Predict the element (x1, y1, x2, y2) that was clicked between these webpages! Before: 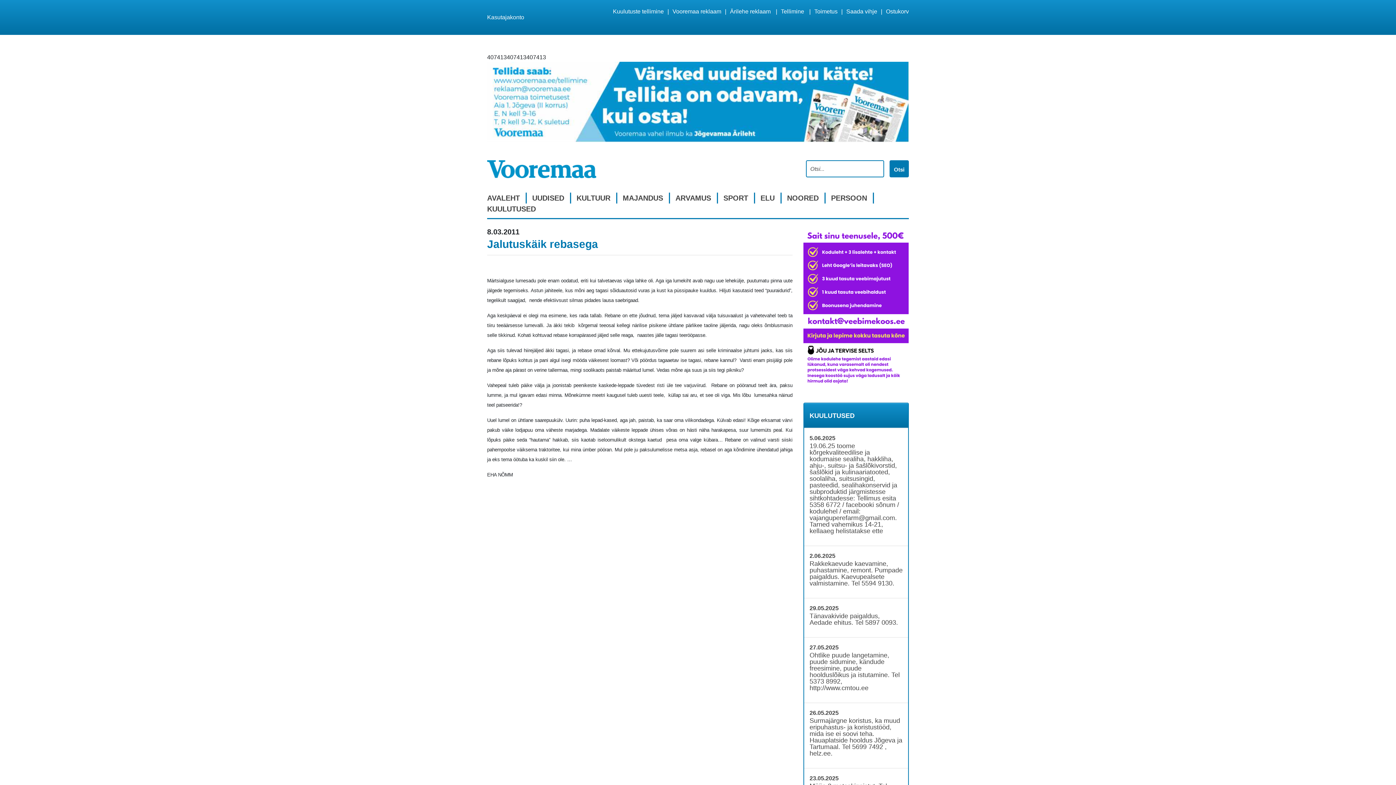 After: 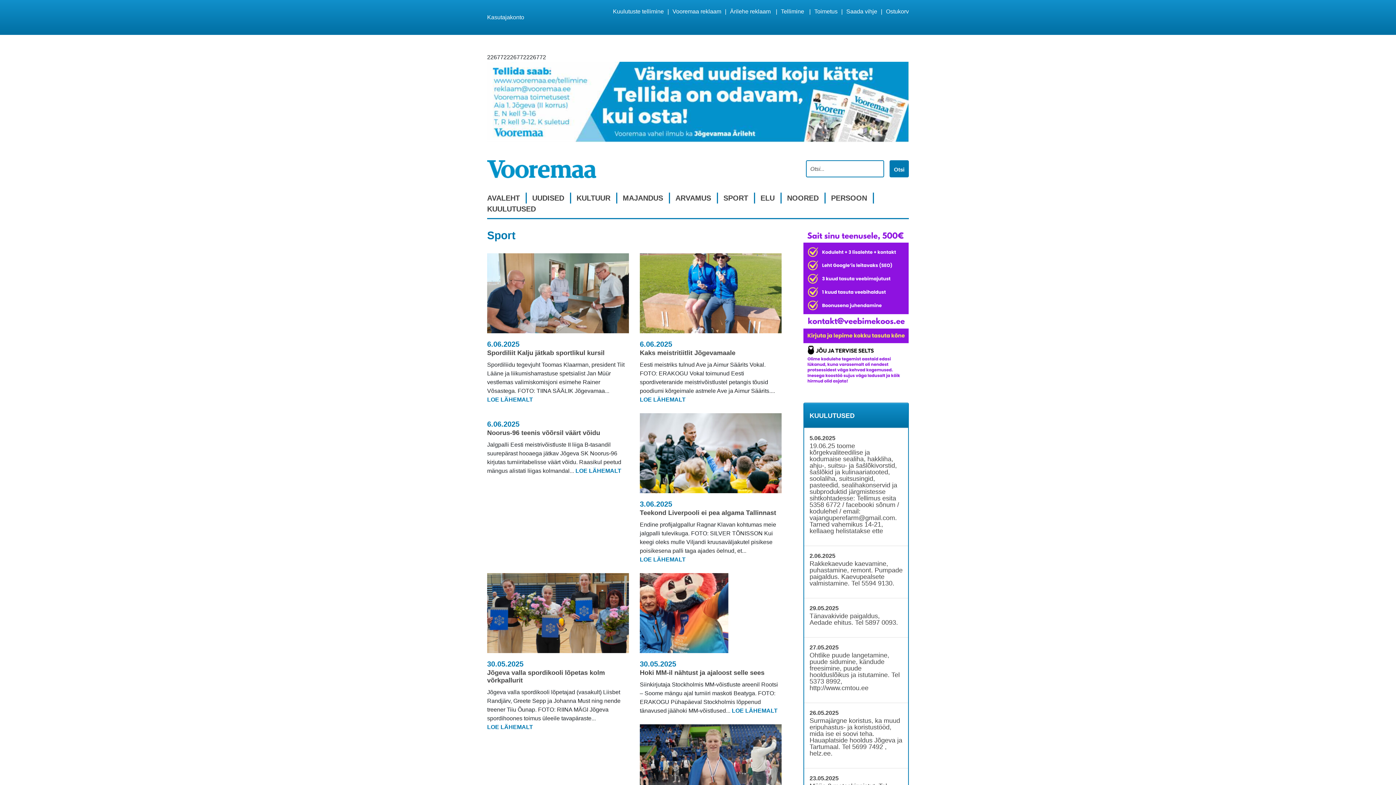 Action: bbox: (723, 194, 748, 202) label: SPORT